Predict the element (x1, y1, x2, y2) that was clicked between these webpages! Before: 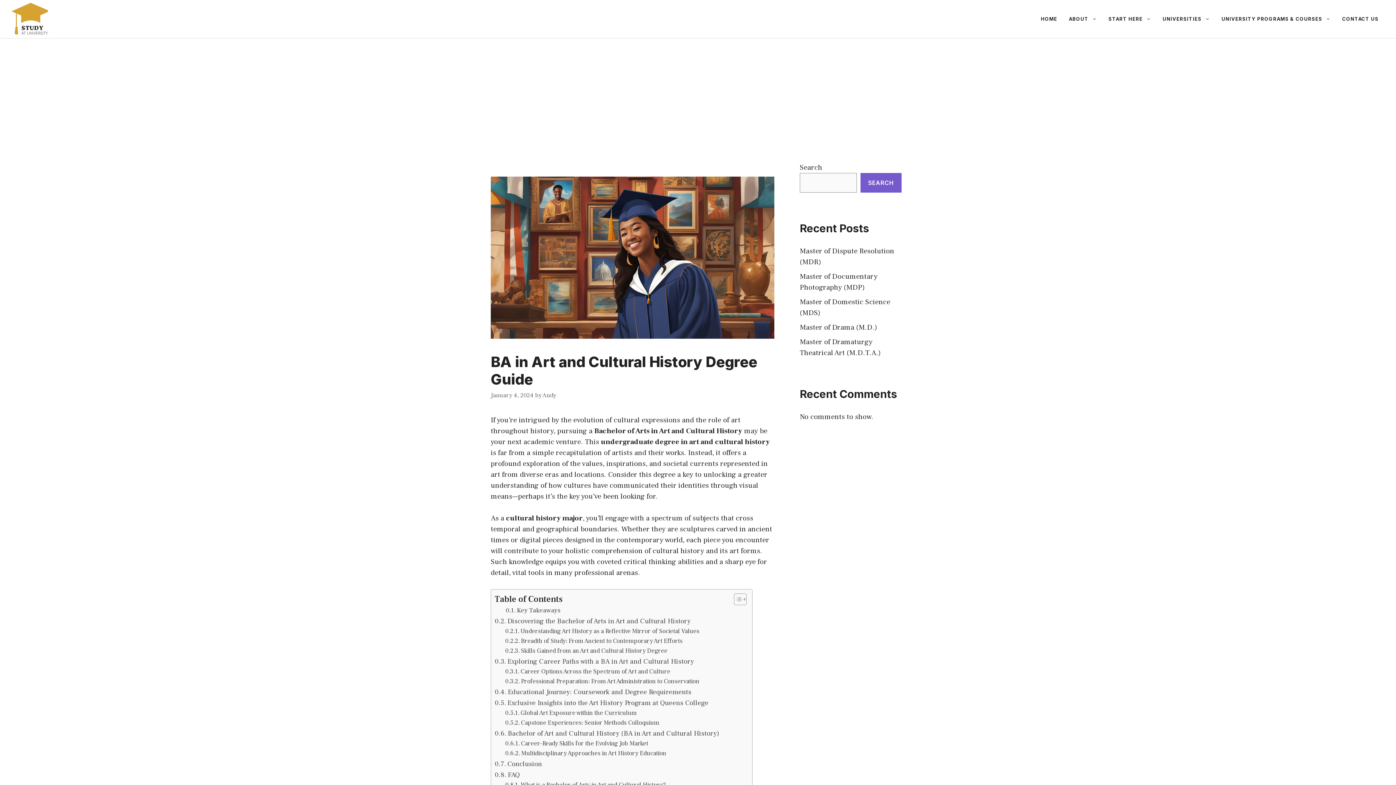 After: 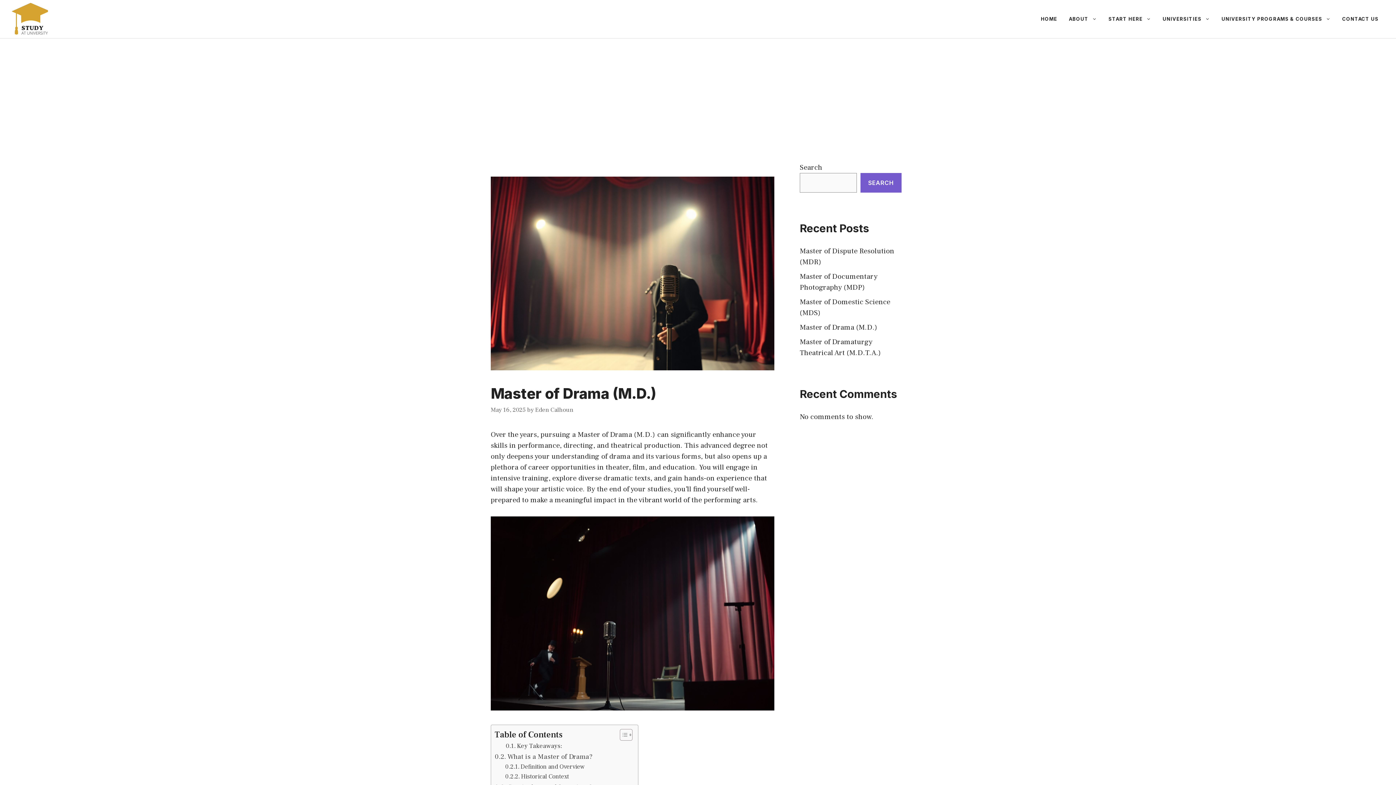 Action: label: Master of Drama (M.D.) bbox: (800, 322, 877, 332)